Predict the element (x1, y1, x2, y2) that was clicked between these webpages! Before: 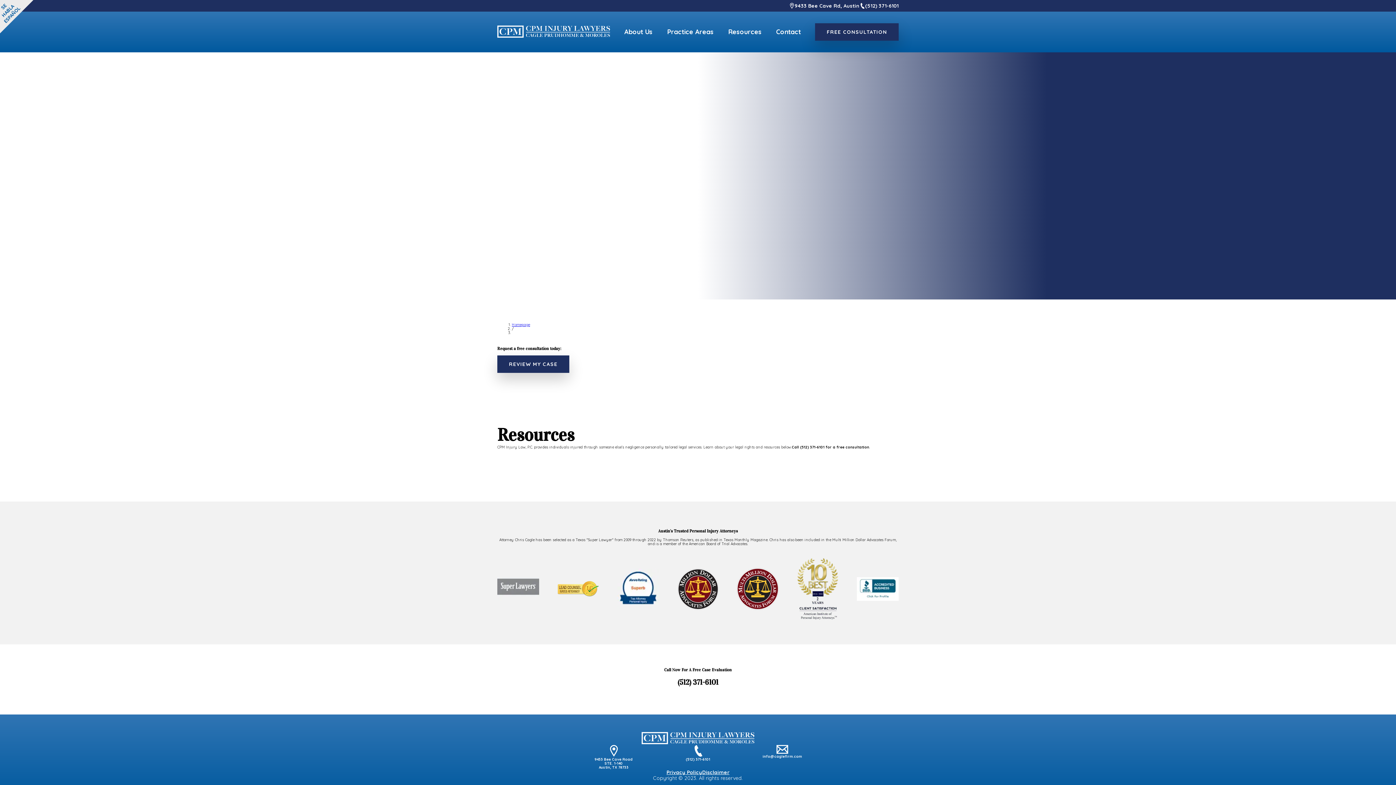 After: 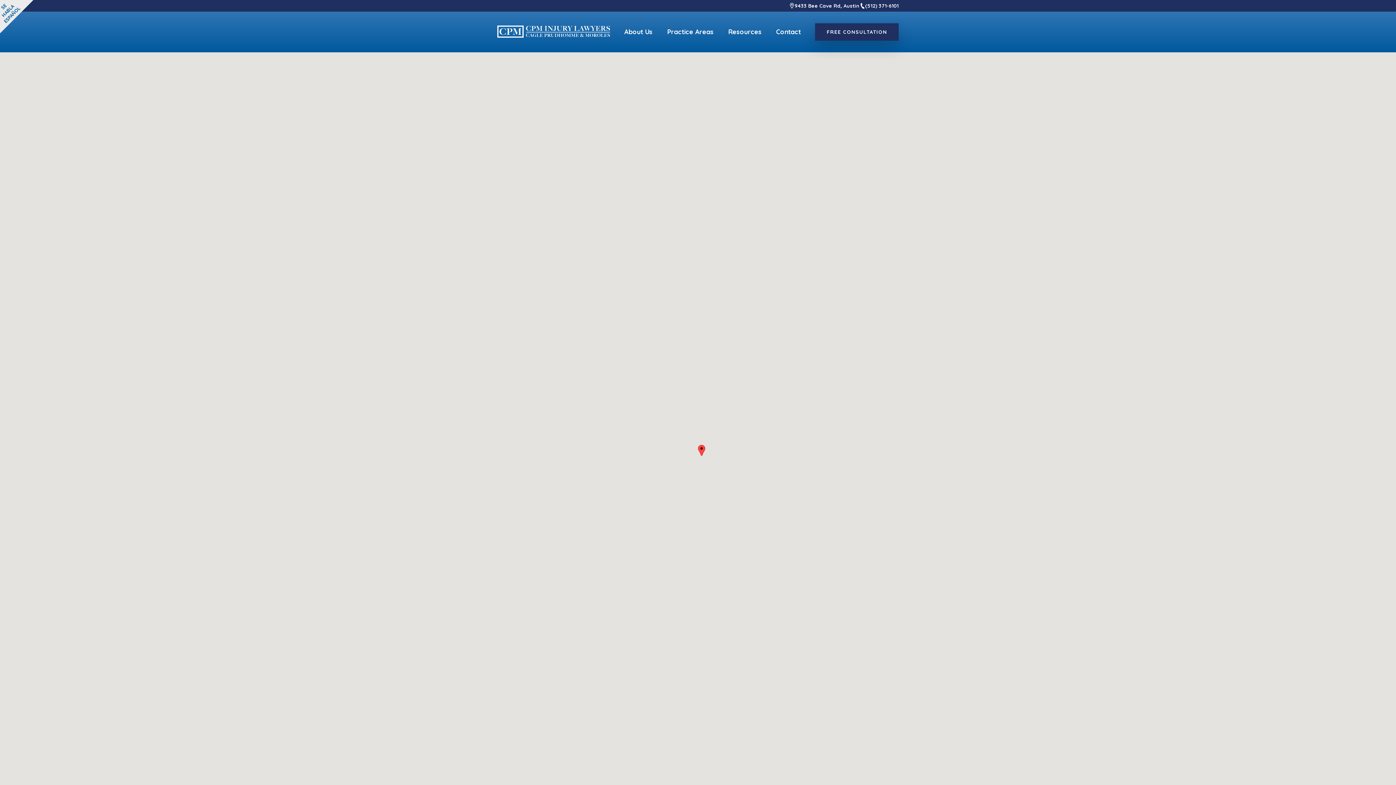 Action: label: FREE CONSULTATION bbox: (815, 23, 898, 40)